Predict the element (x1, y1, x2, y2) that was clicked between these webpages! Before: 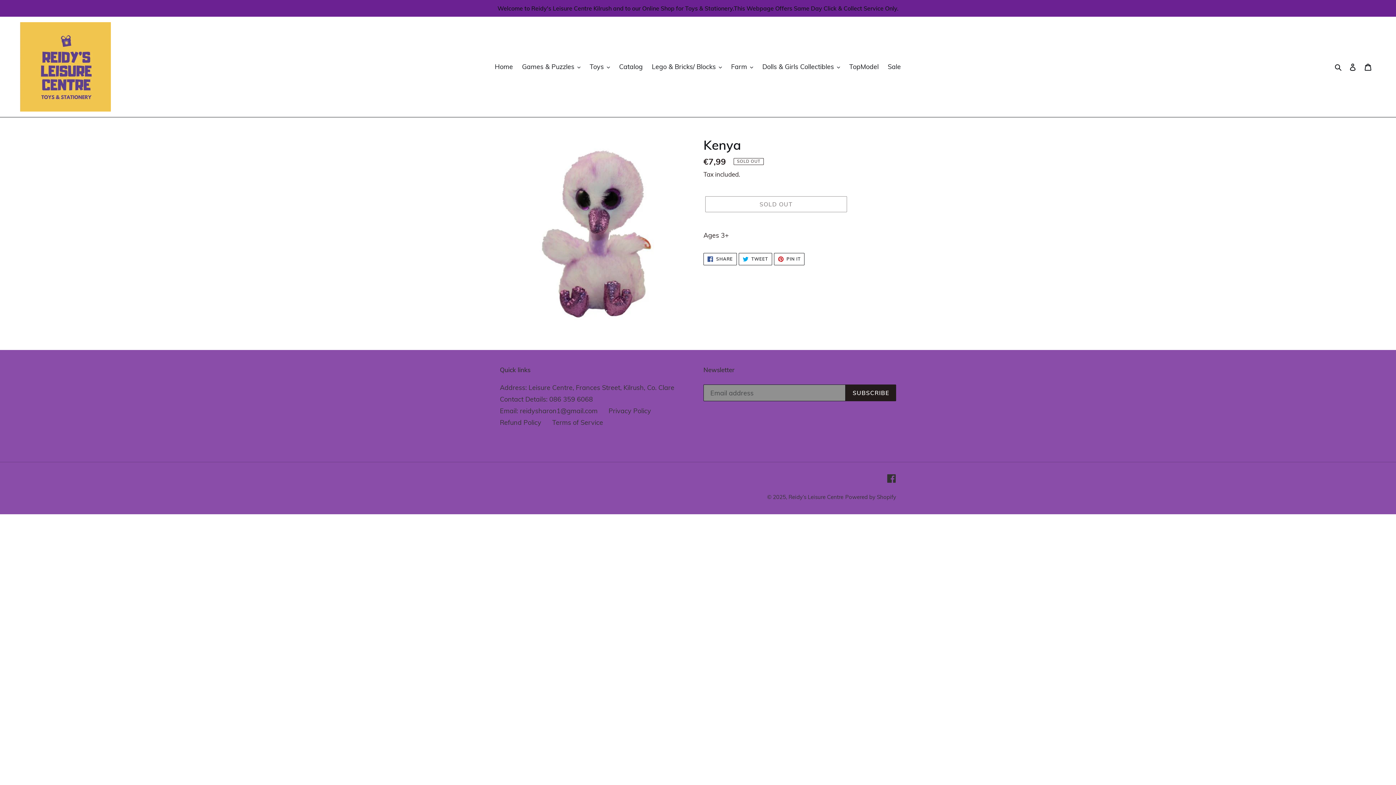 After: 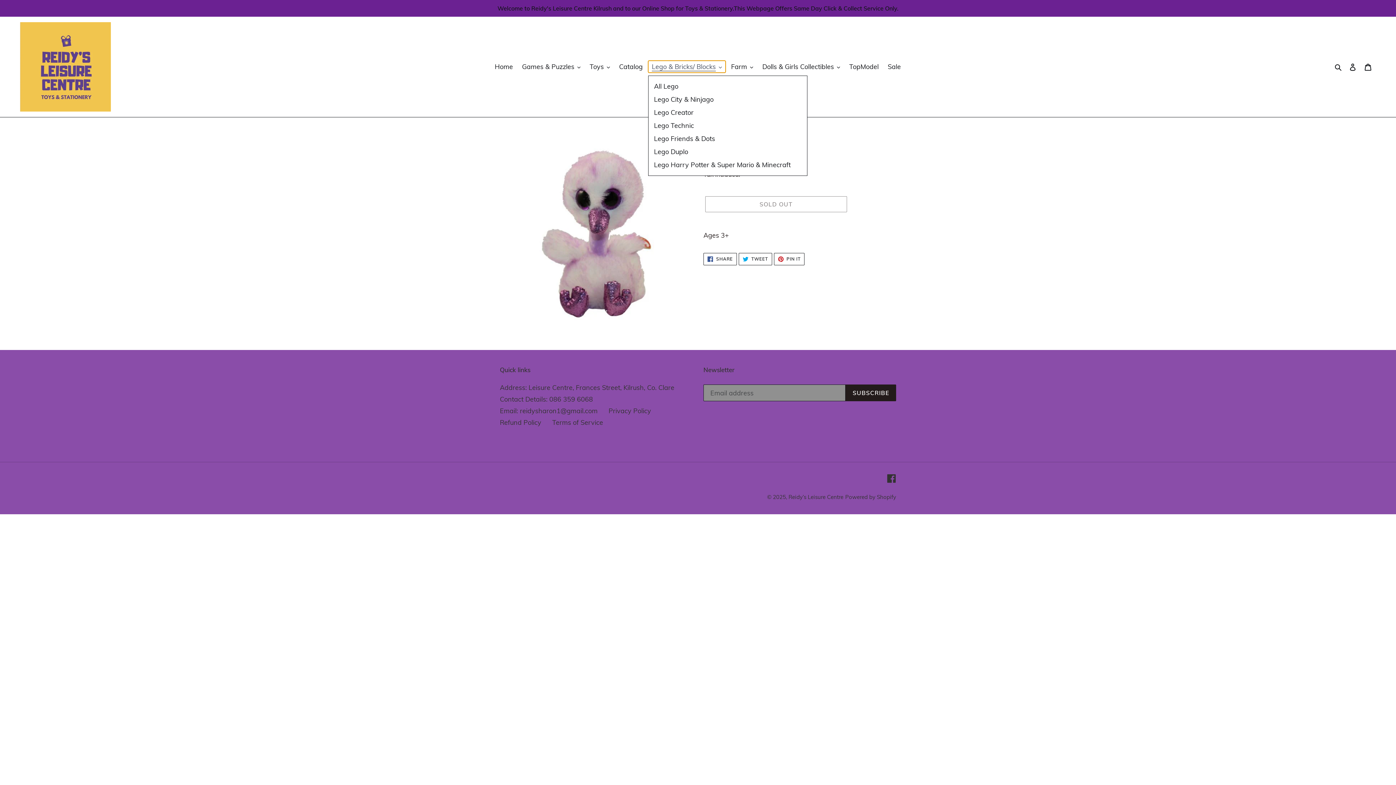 Action: bbox: (648, 60, 725, 72) label: Lego & Bricks/ Blocks